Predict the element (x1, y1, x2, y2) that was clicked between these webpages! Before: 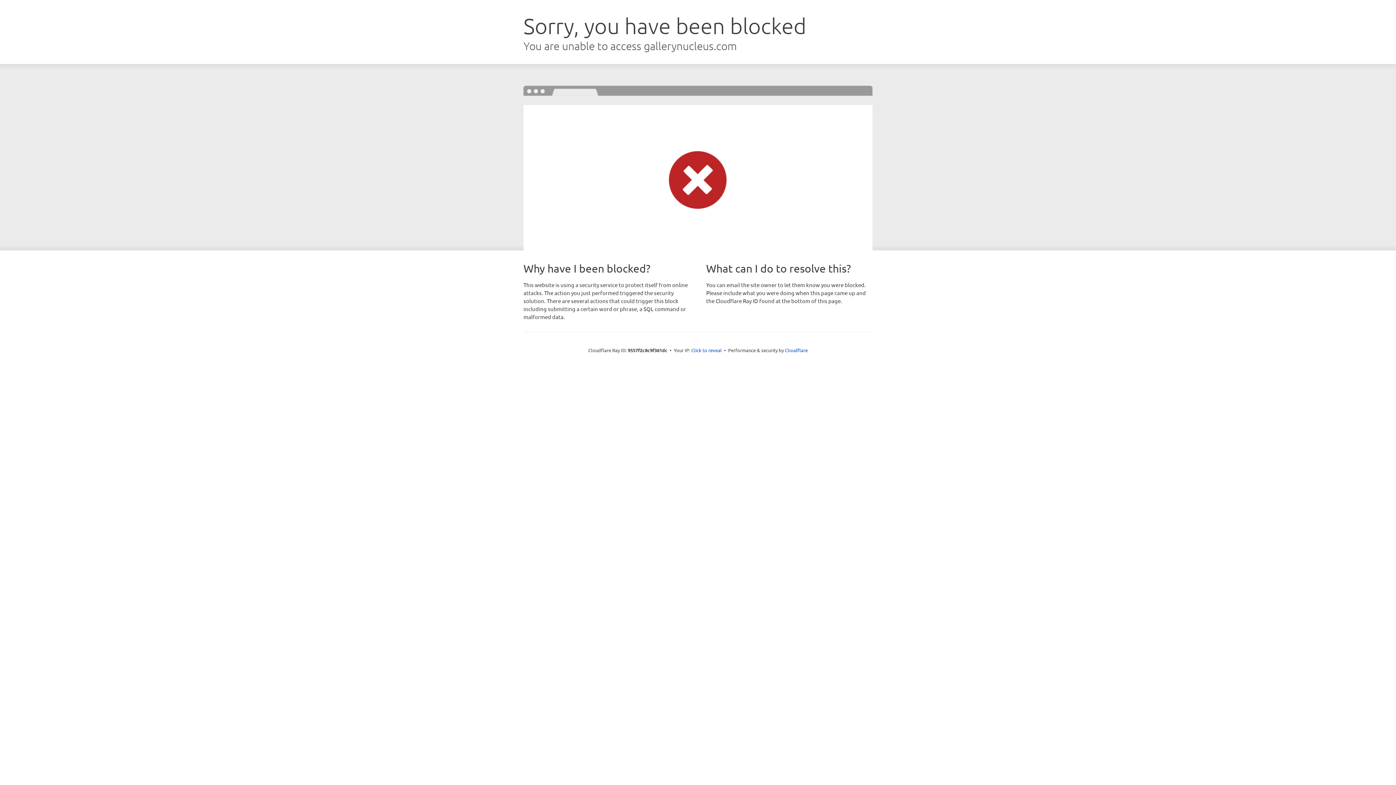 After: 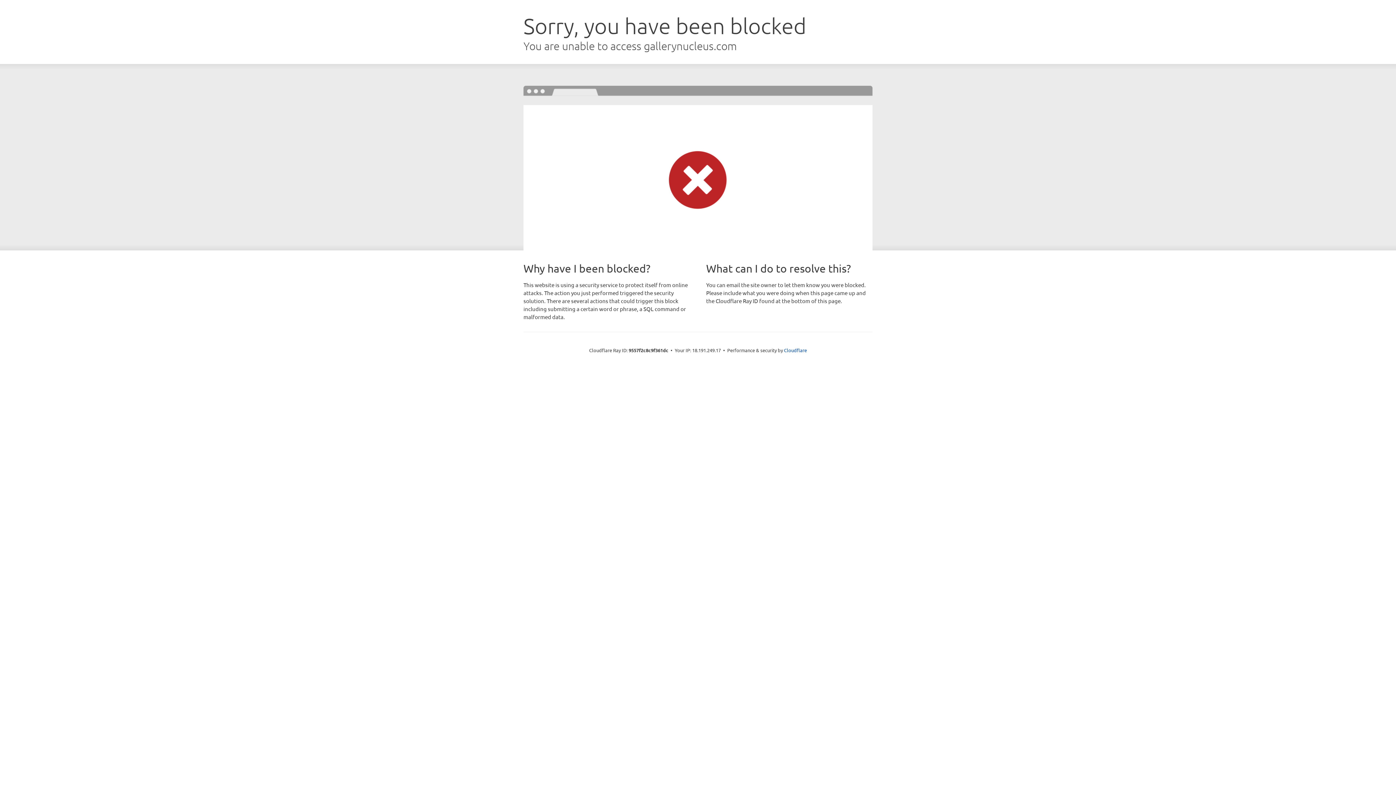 Action: label: Click to reveal bbox: (691, 346, 722, 353)